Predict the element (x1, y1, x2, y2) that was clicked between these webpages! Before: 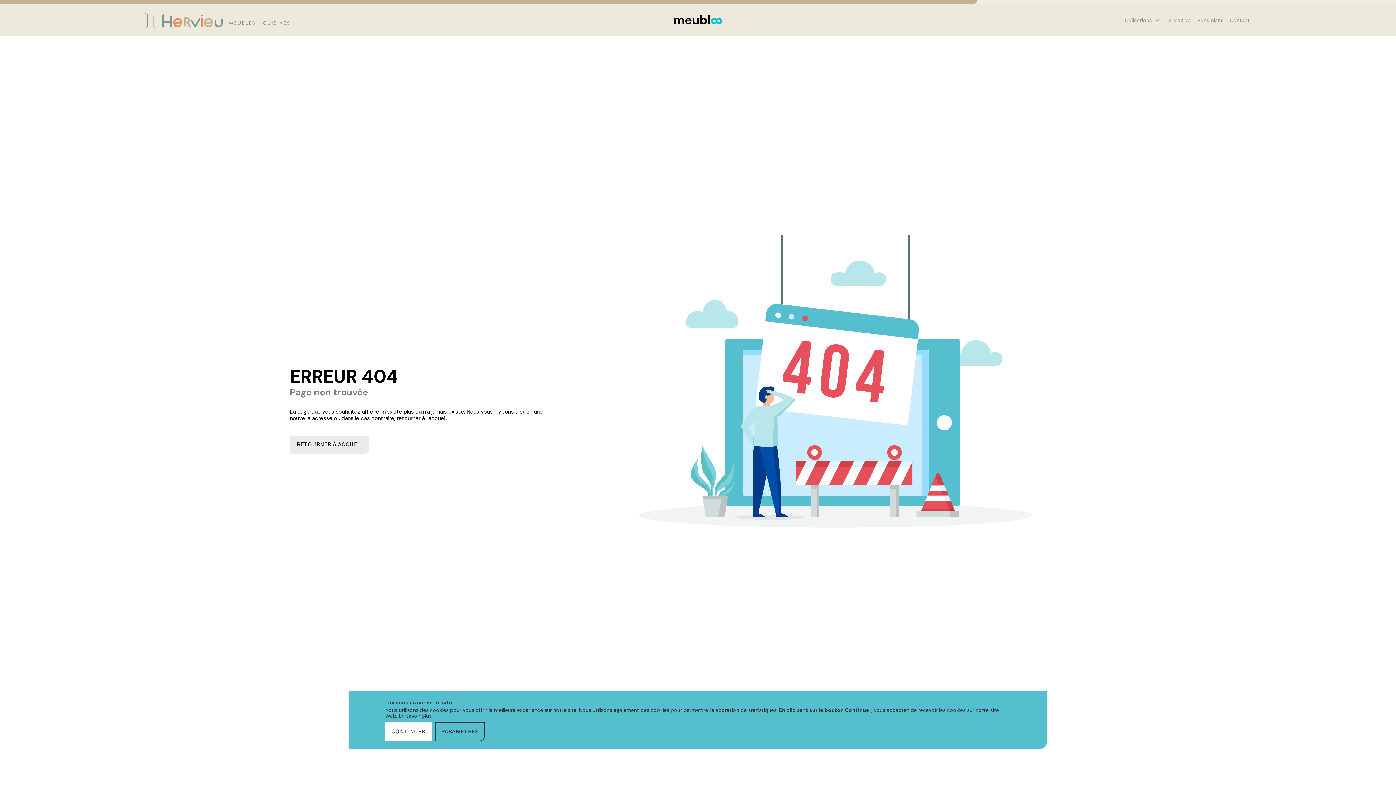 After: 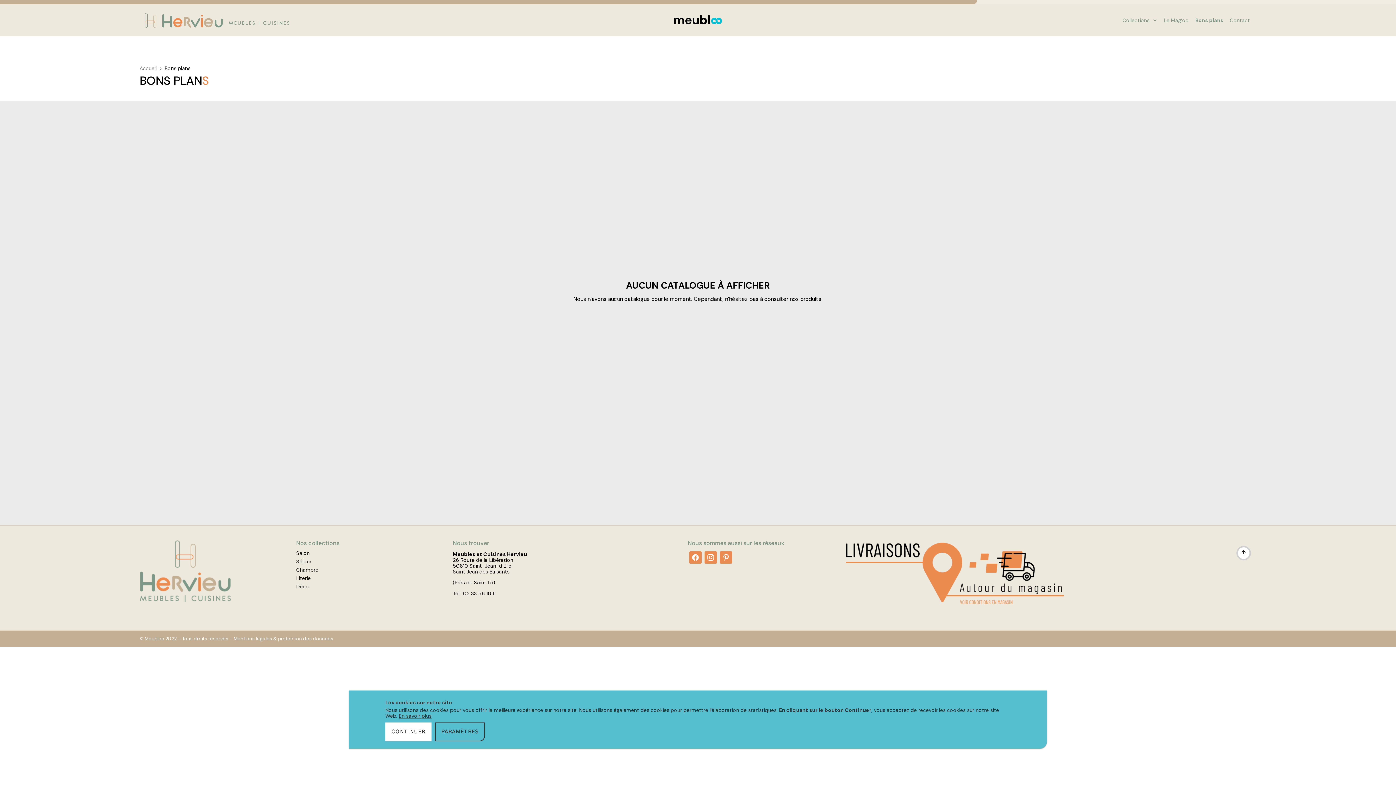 Action: label: Bons plans bbox: (1197, 14, 1223, 26)